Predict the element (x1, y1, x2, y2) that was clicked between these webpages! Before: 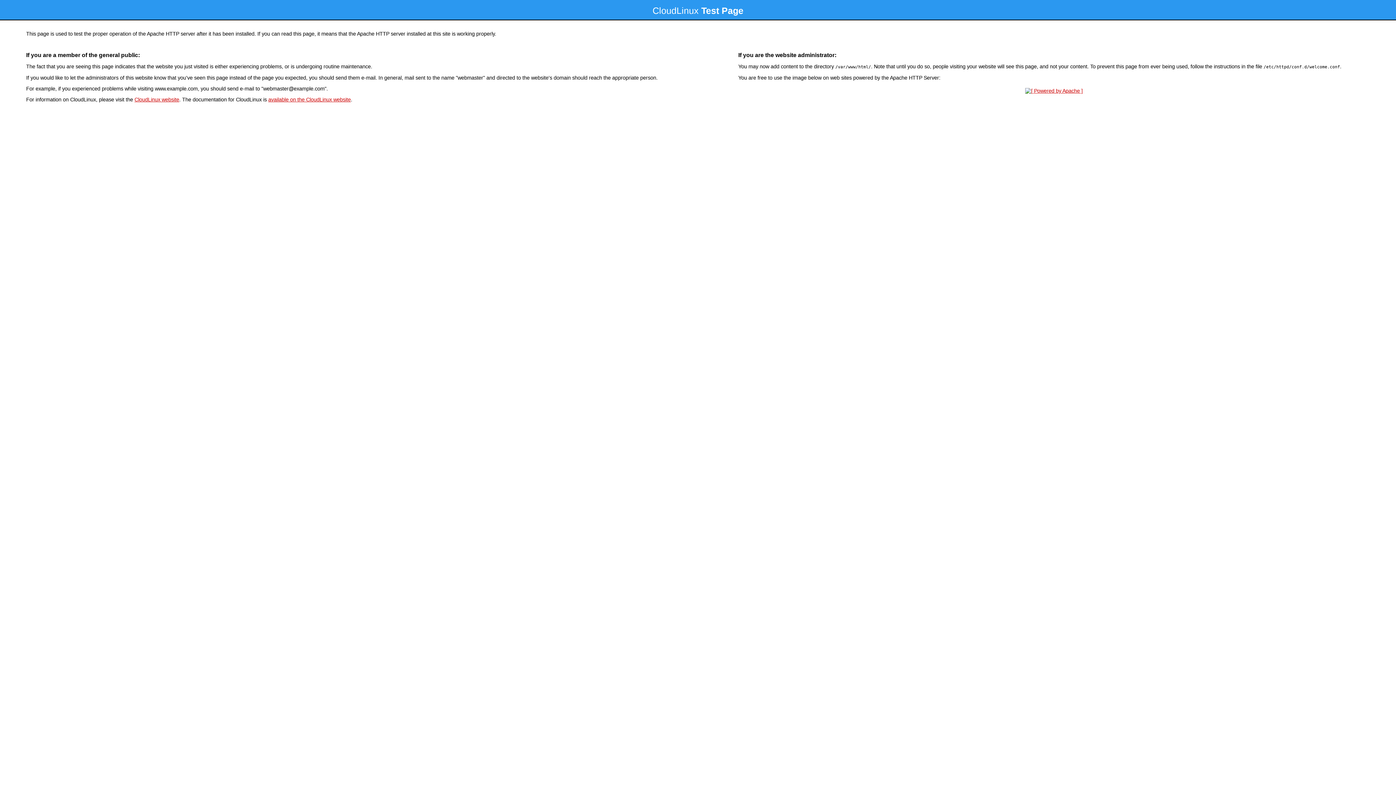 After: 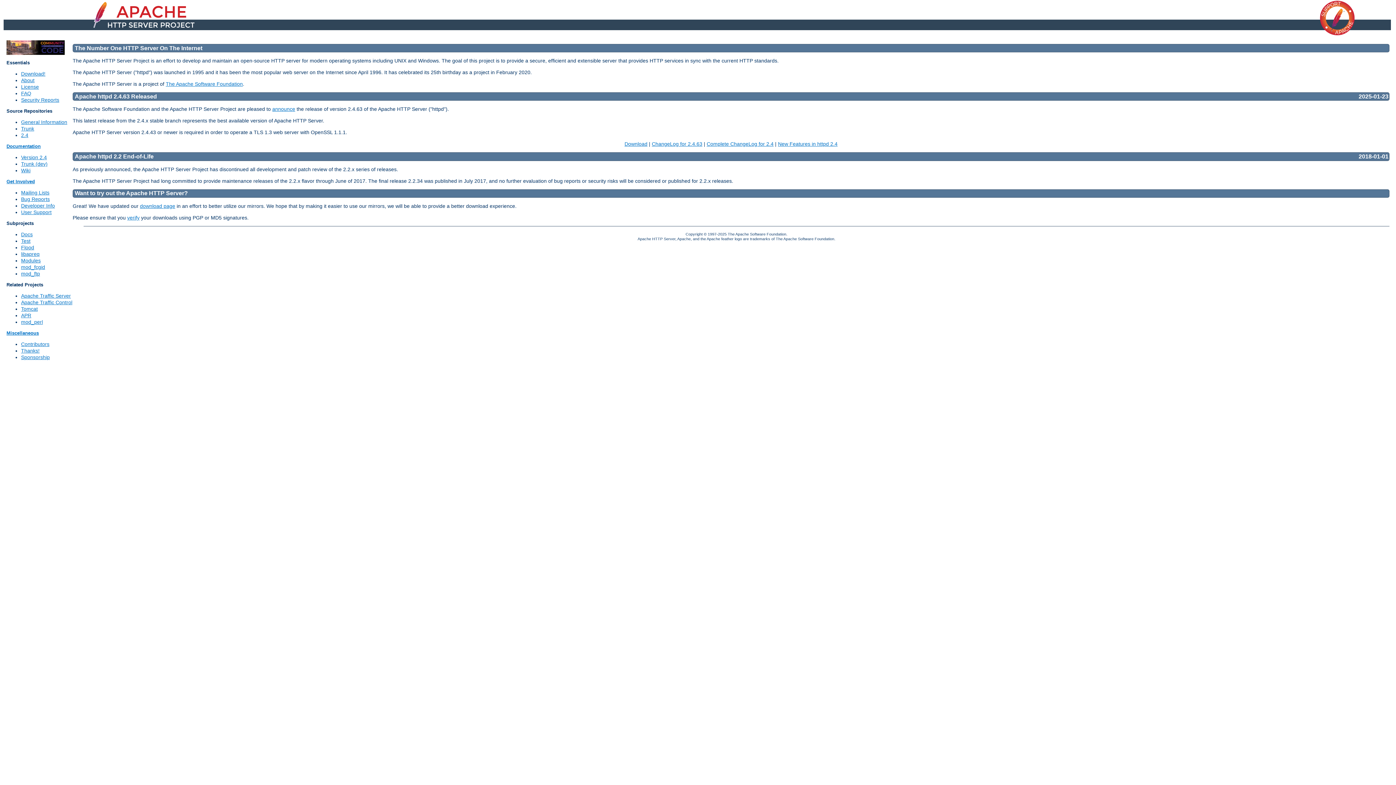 Action: bbox: (1023, 88, 1085, 93)